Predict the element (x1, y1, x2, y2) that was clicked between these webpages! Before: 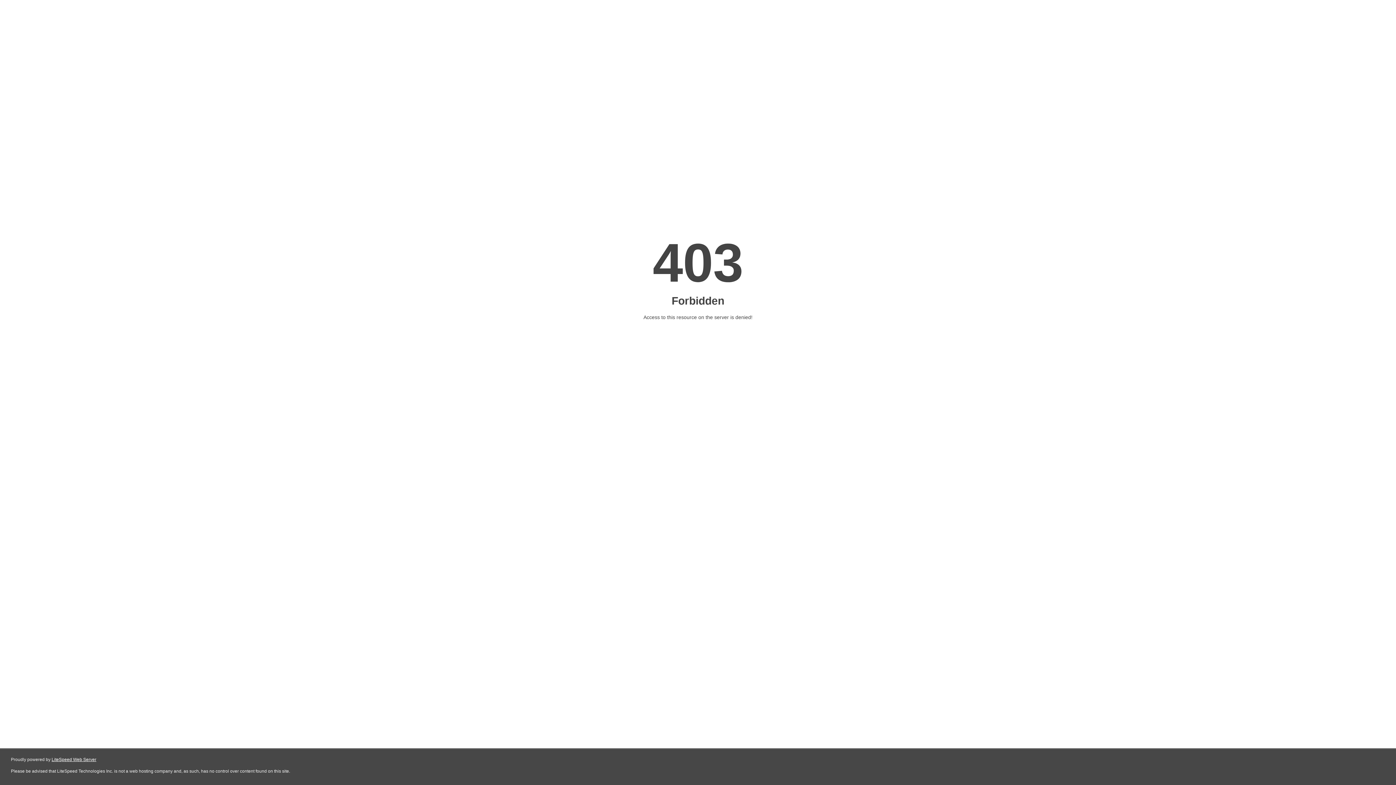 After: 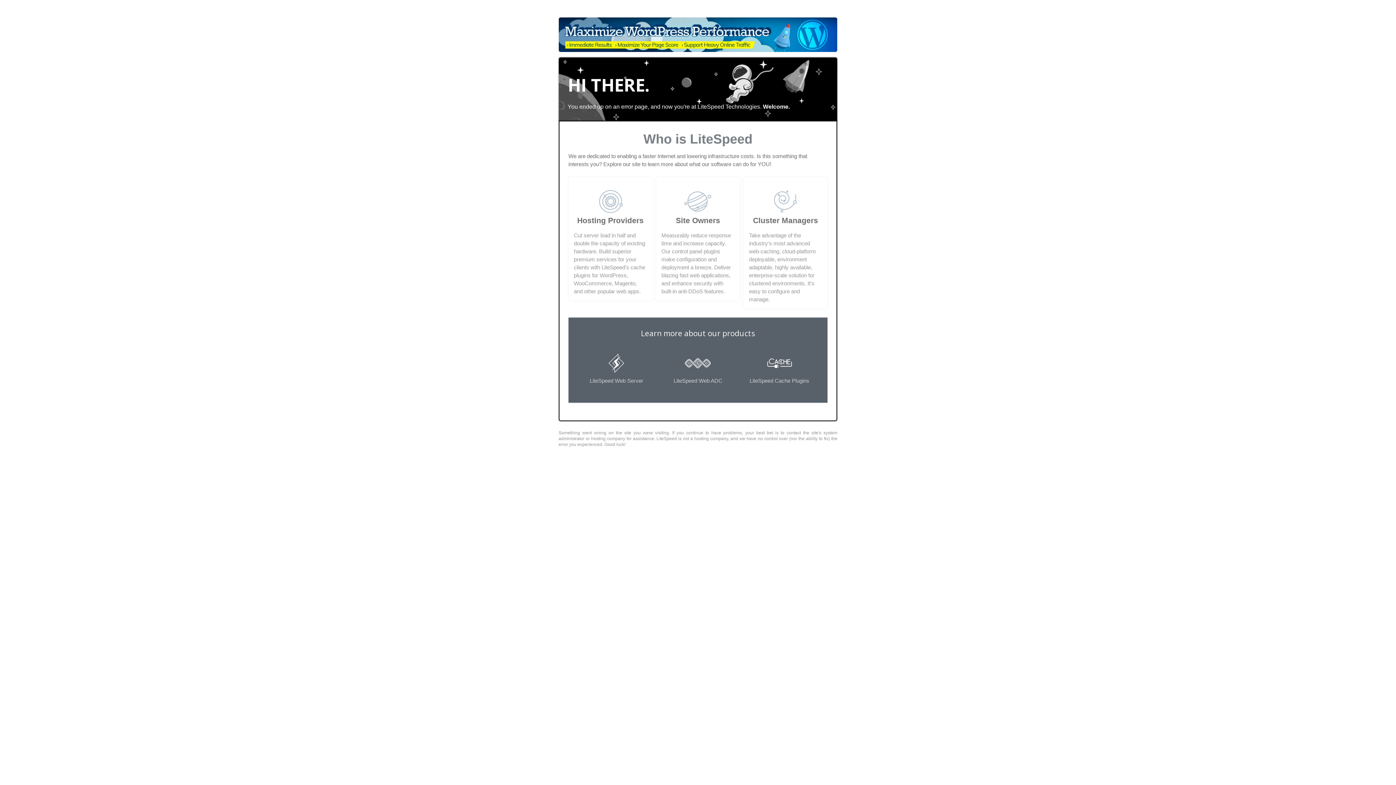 Action: label: LiteSpeed Web Server bbox: (51, 757, 96, 762)